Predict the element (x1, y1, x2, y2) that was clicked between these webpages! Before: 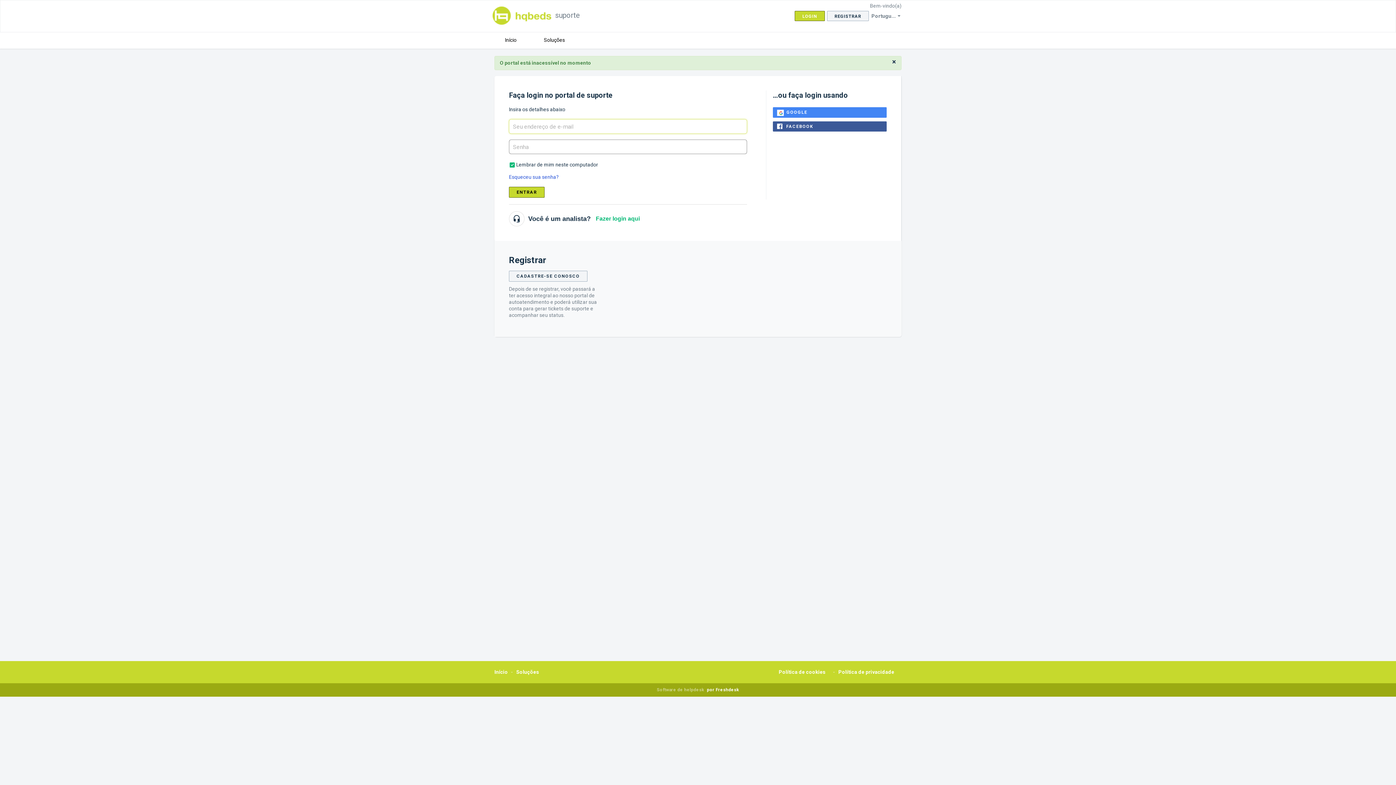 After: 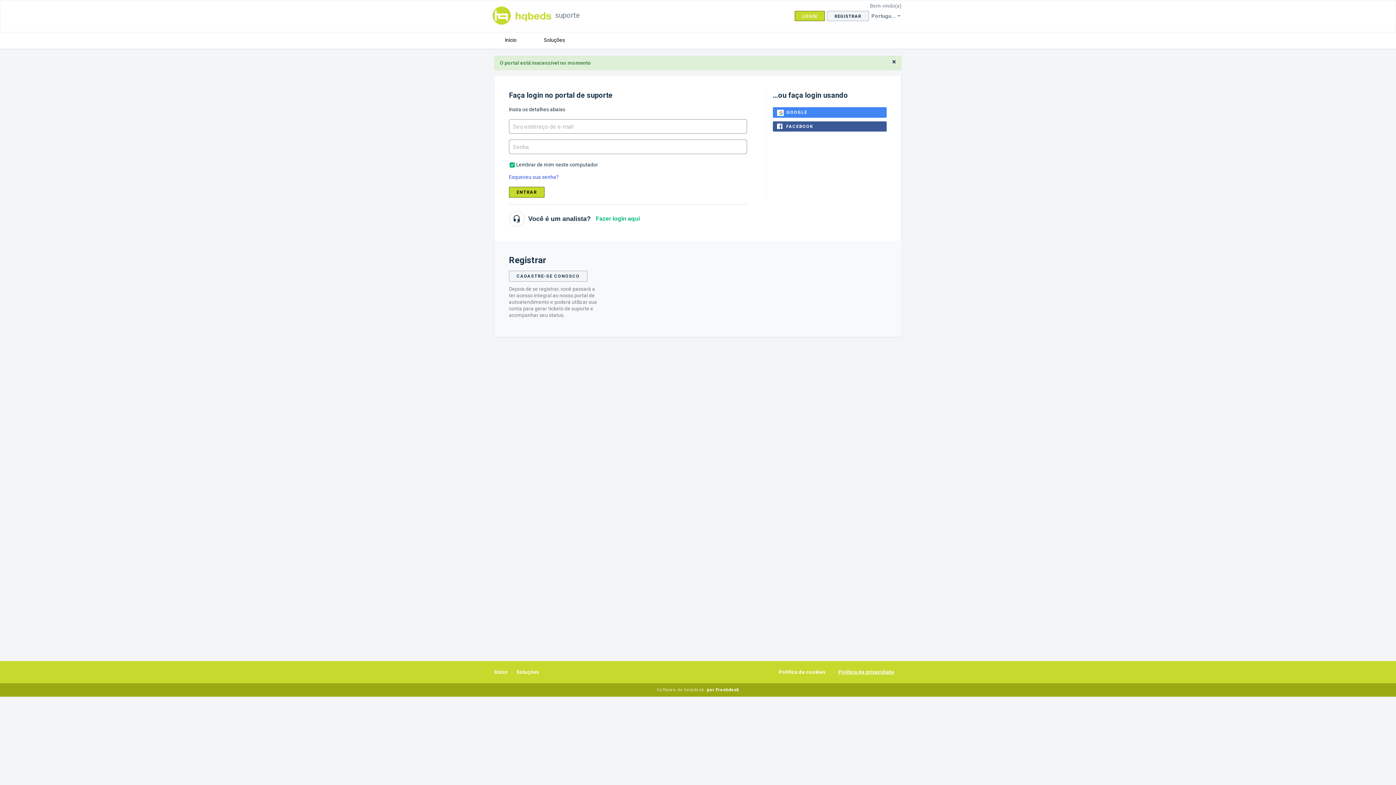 Action: label: Política de privacidade bbox: (838, 668, 894, 676)